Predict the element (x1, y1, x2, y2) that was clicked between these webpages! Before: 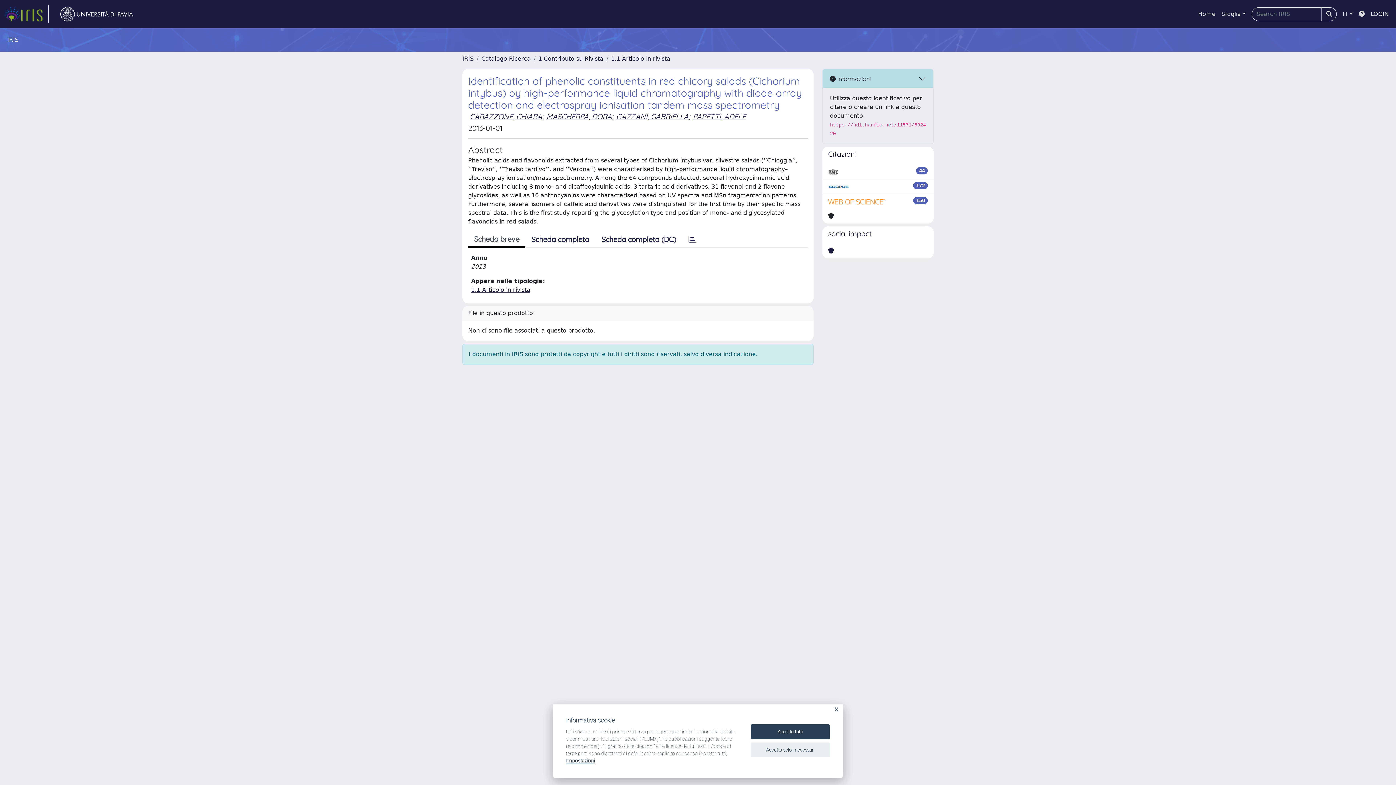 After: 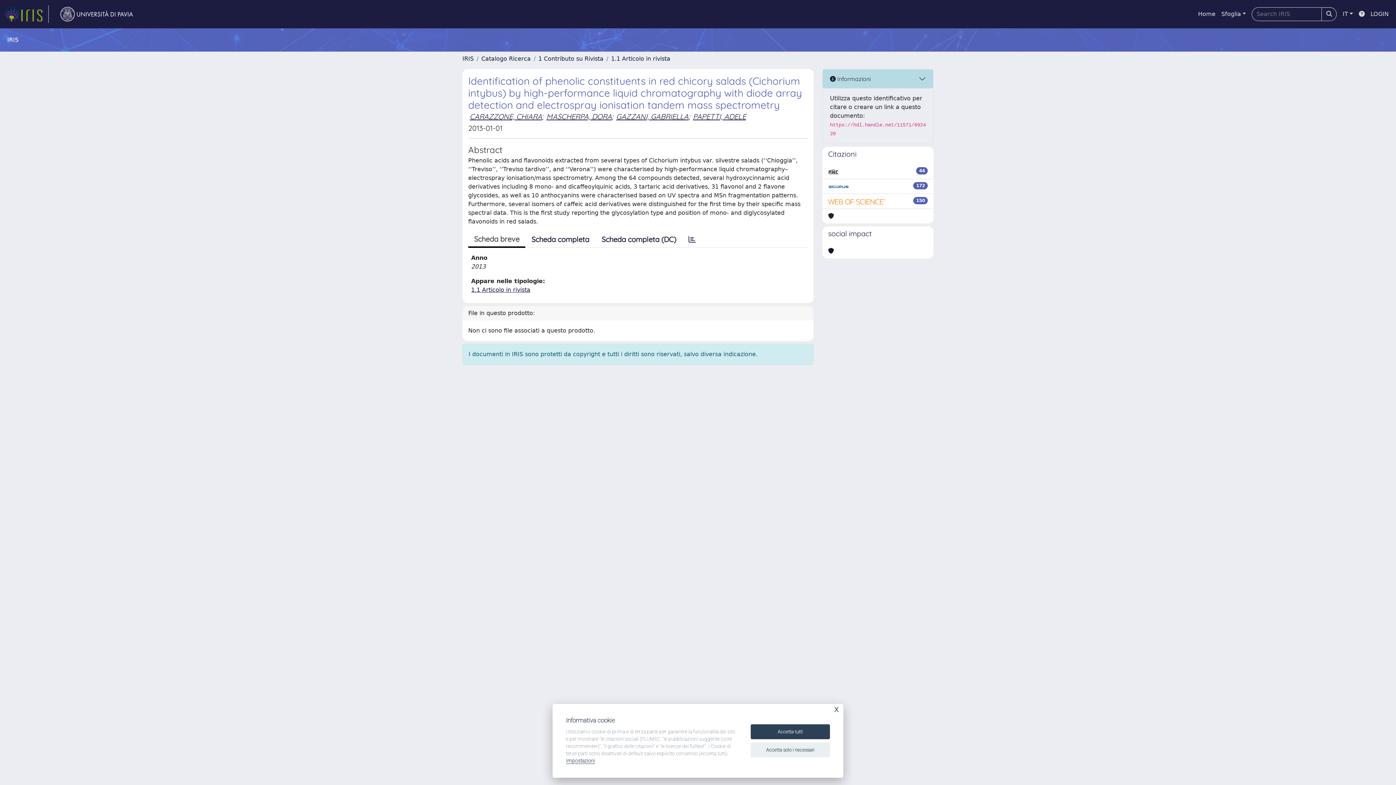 Action: bbox: (828, 246, 834, 255)